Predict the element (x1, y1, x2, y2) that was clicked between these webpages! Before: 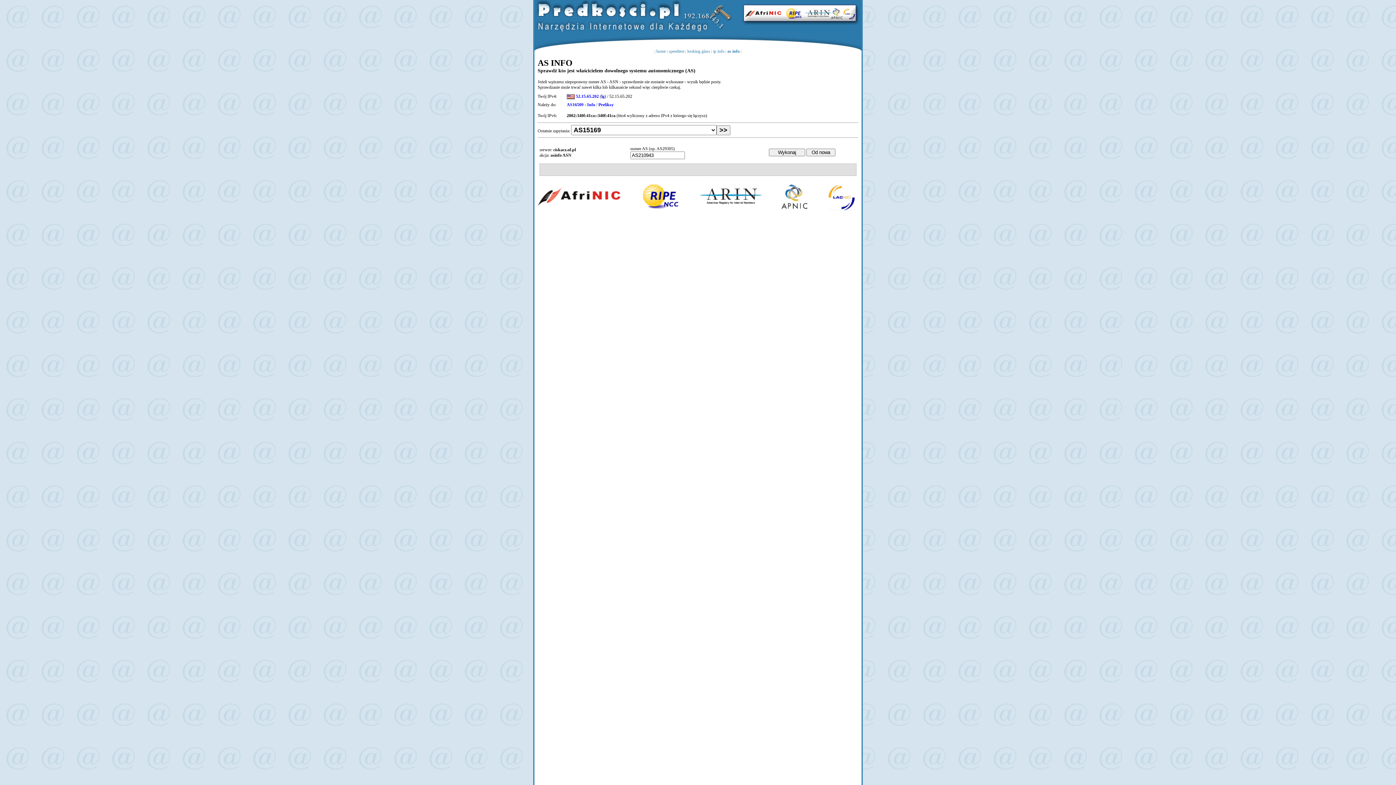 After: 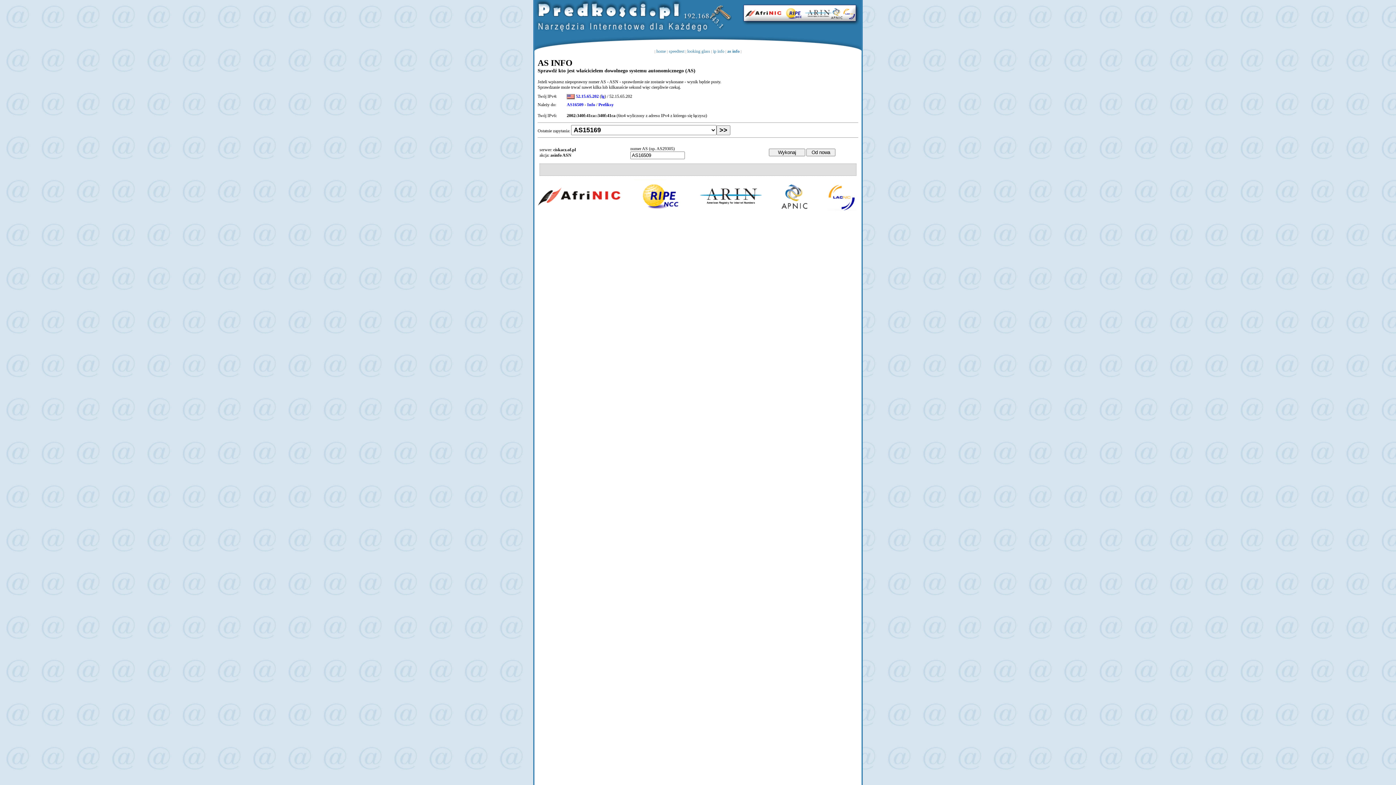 Action: bbox: (587, 102, 595, 107) label: Info